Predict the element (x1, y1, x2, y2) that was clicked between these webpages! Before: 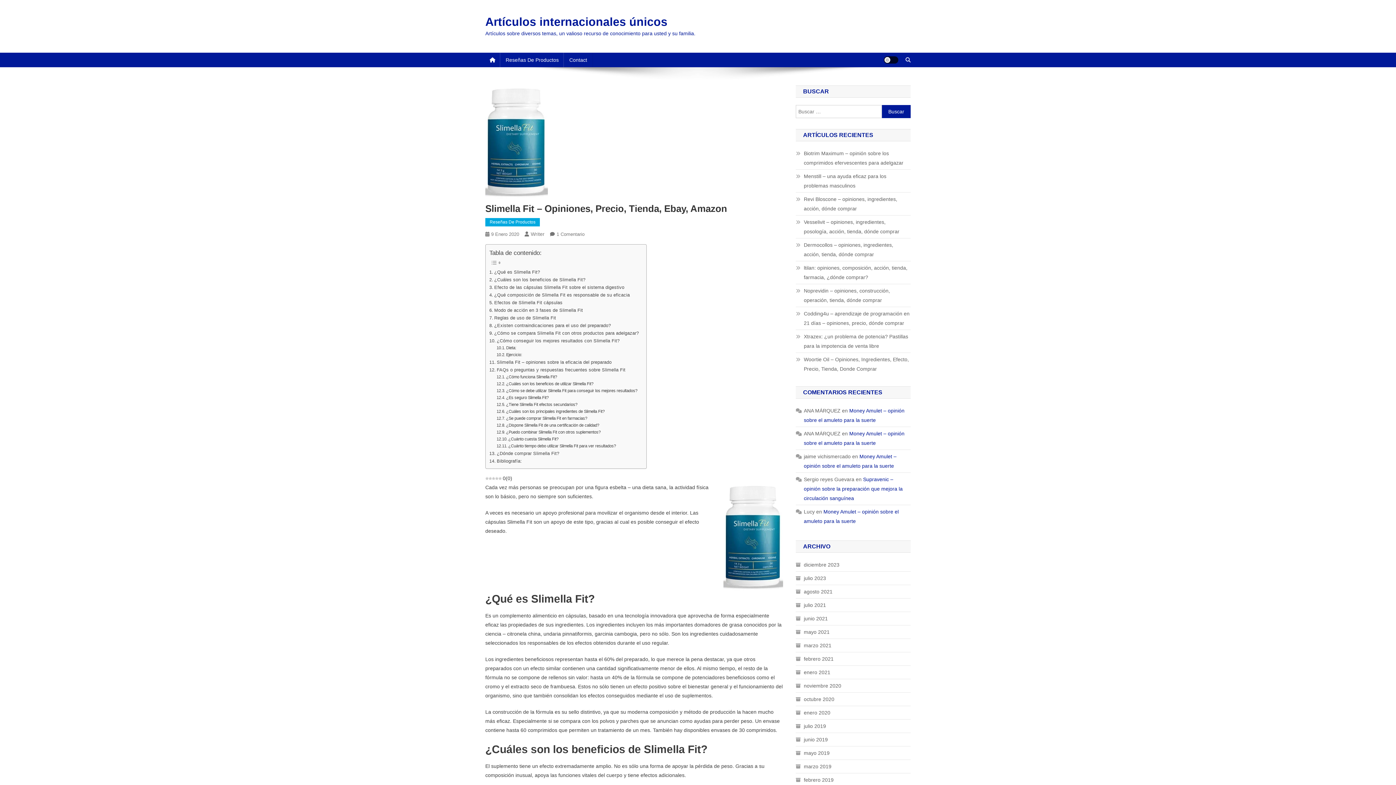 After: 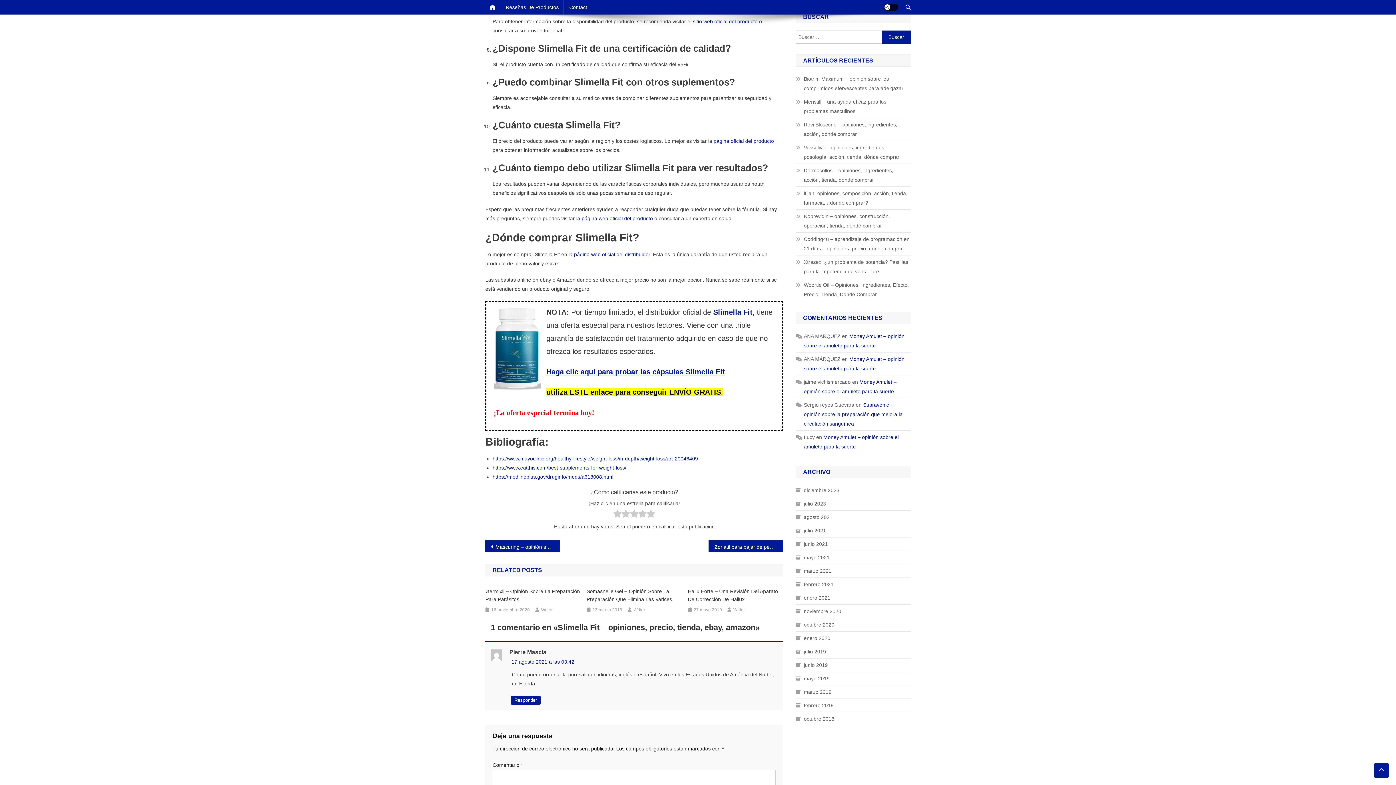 Action: label: ¿Se puede comprar Slimella Fit en farmacias? bbox: (496, 415, 587, 421)